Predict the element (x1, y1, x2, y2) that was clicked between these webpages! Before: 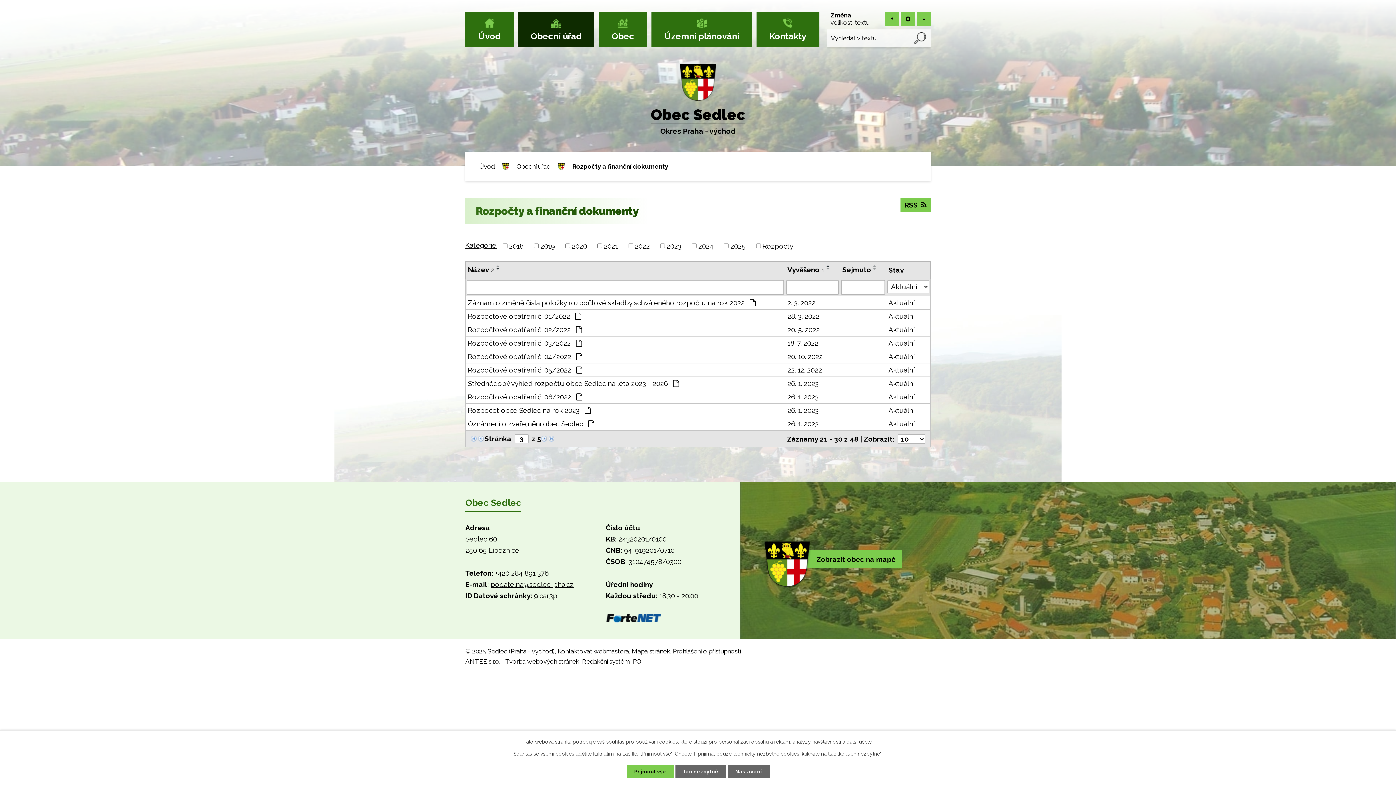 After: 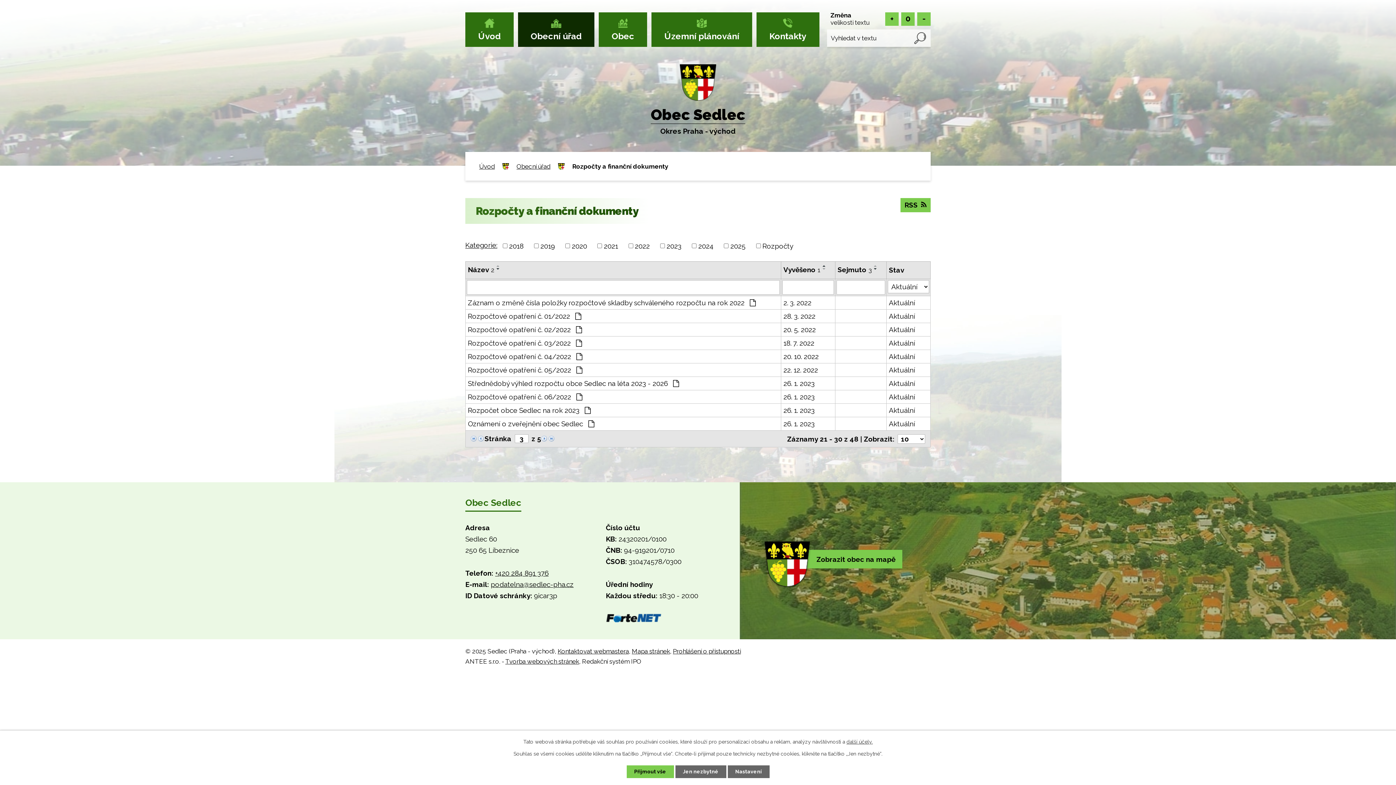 Action: bbox: (871, 267, 879, 270)